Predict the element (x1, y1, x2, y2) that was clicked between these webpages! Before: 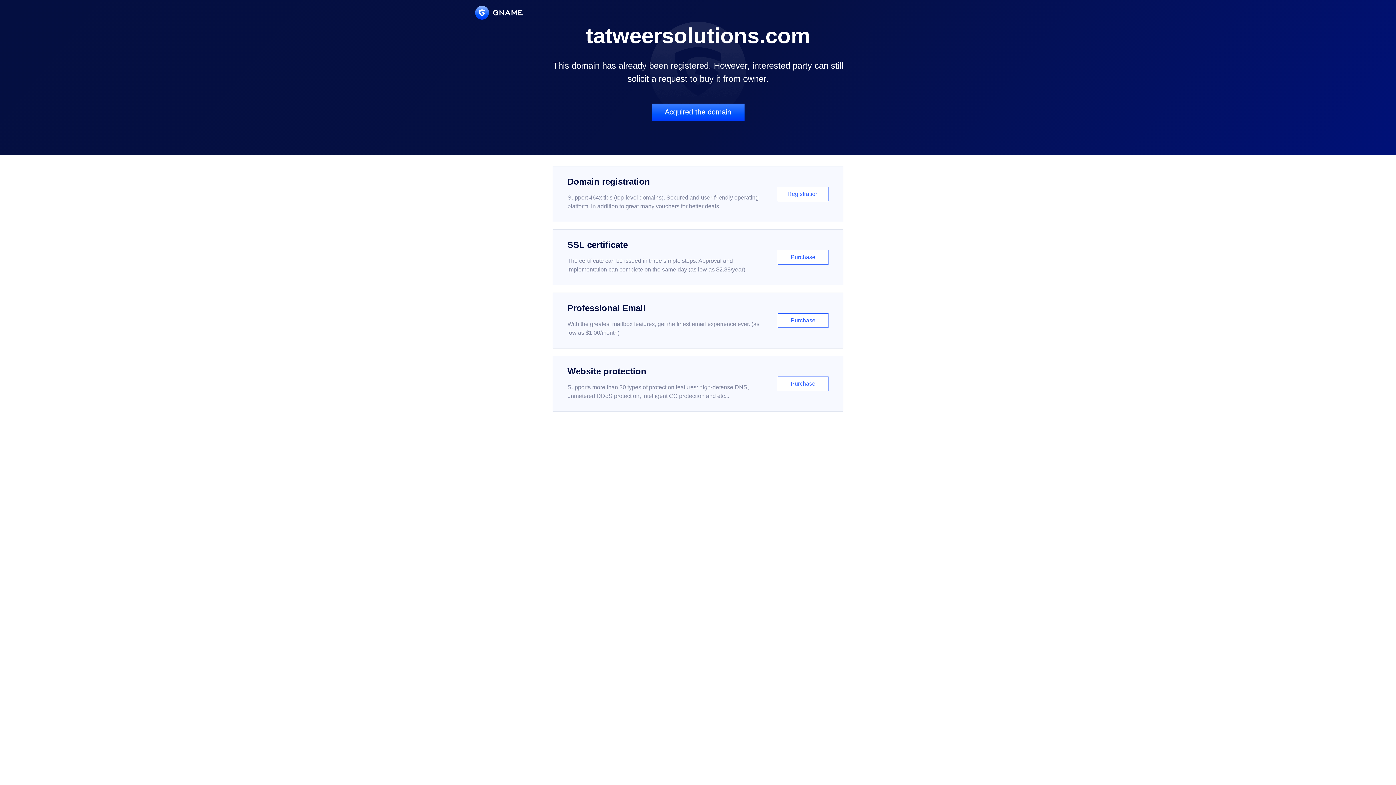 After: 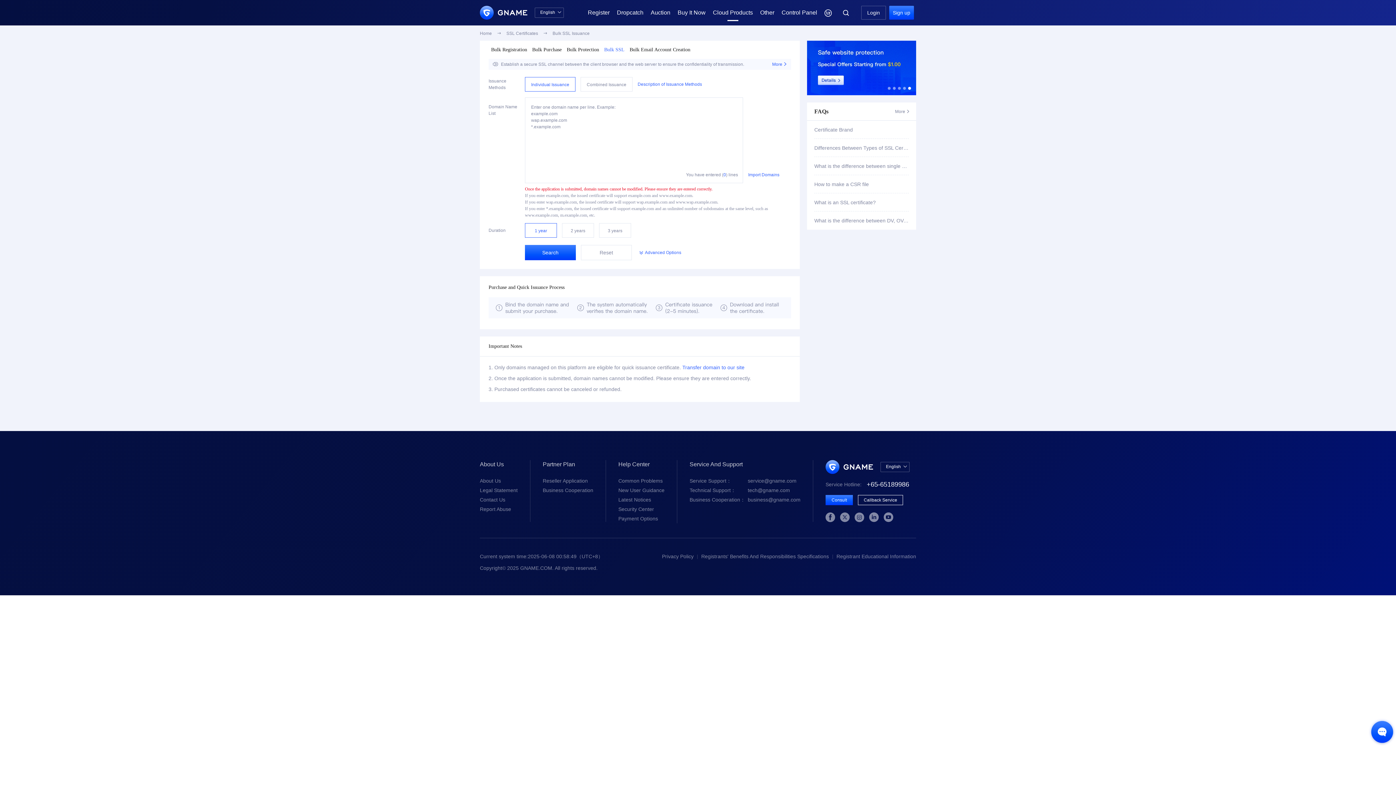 Action: bbox: (552, 229, 843, 285) label: SSL certificate

The certificate can be issued in three simple steps. Approval and implementation can complete on the same day (as low as $2.88/year)

Purchase